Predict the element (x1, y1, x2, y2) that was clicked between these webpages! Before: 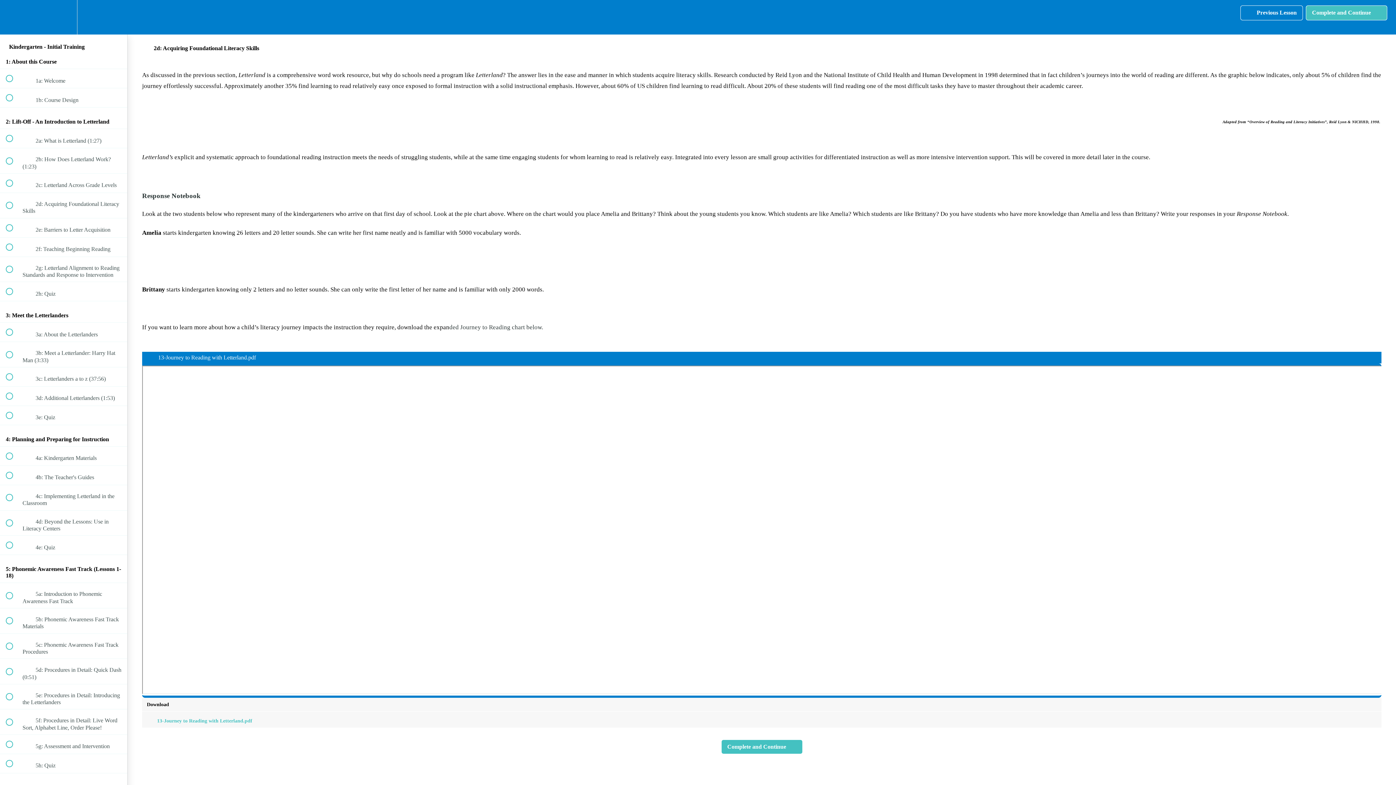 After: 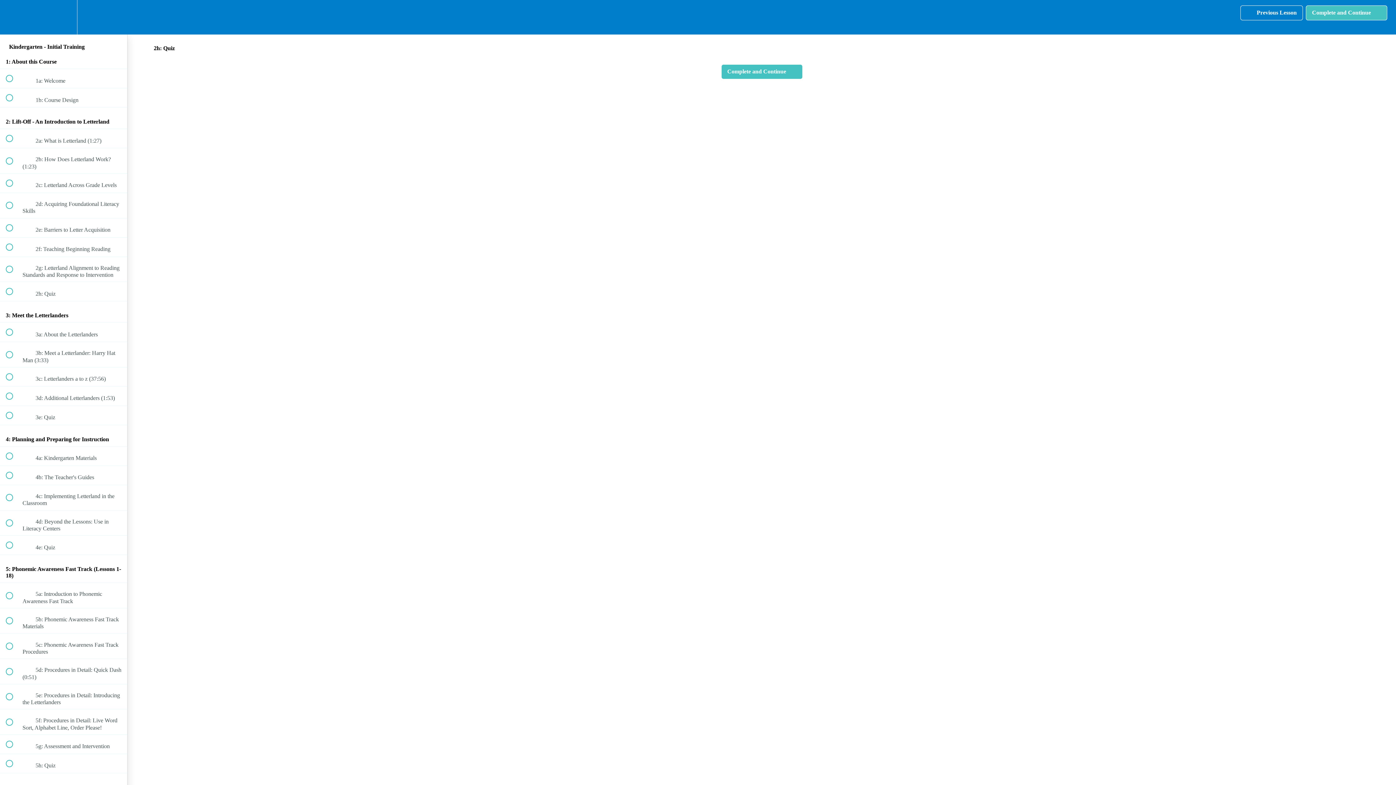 Action: bbox: (0, 282, 127, 301) label:  
 2h: Quiz